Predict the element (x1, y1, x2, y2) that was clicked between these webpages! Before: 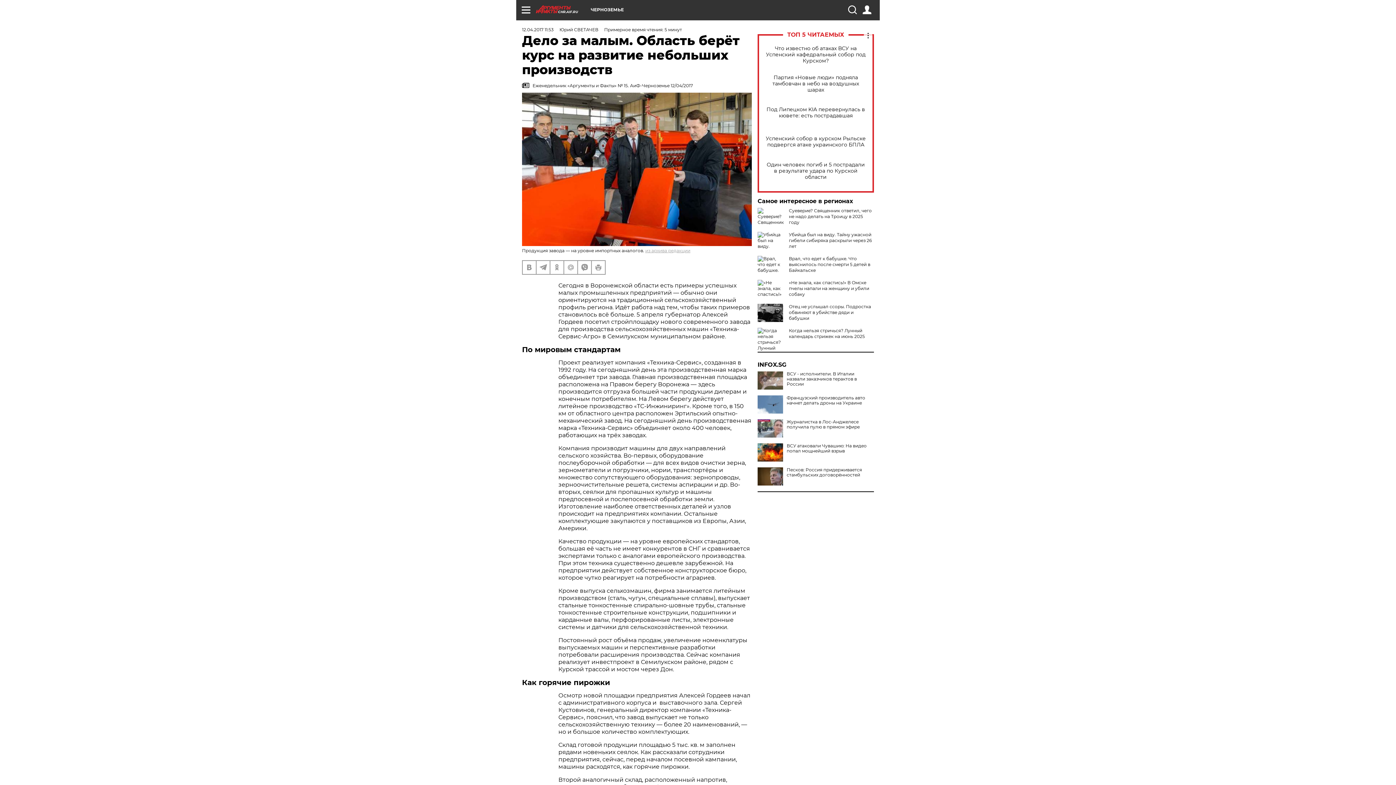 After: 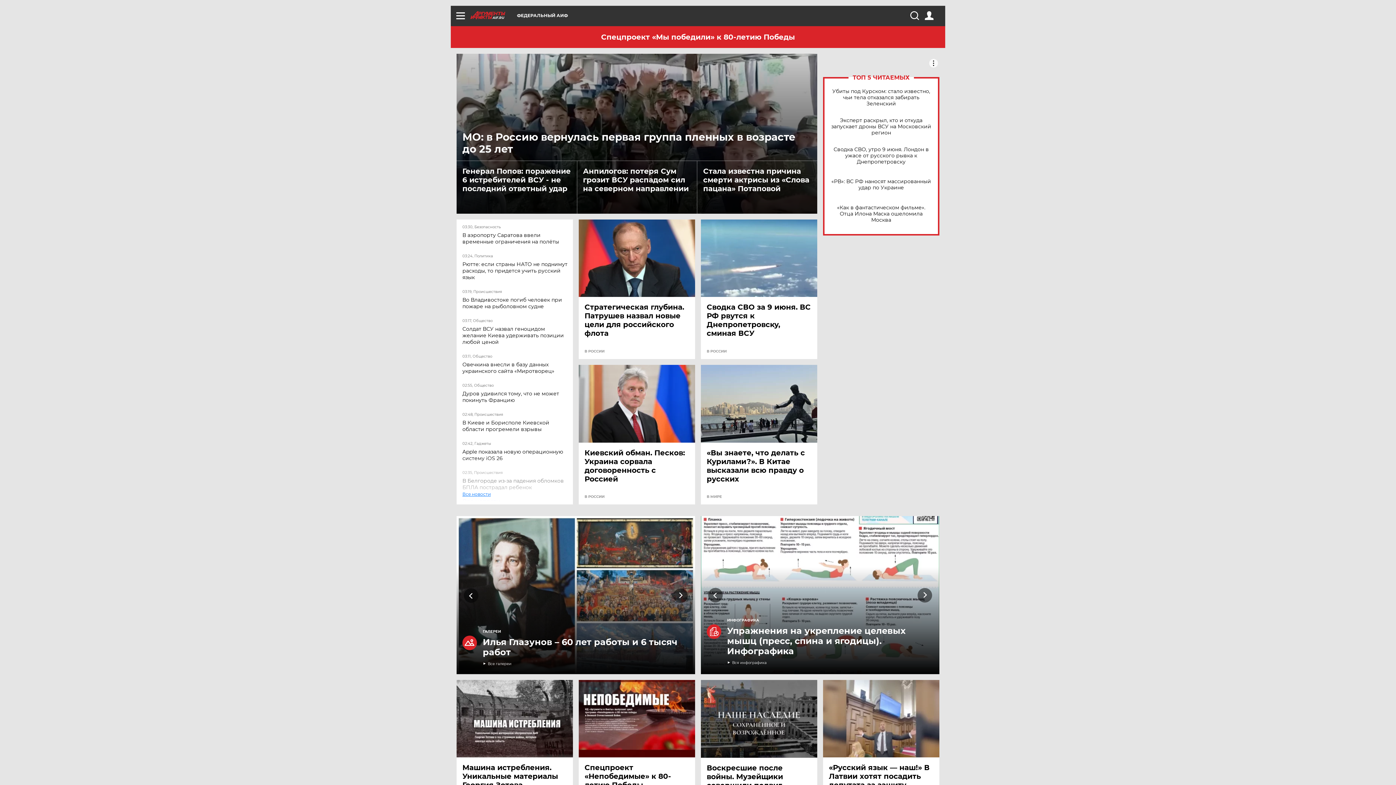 Action: bbox: (645, 247, 690, 253) label: из архива редакции